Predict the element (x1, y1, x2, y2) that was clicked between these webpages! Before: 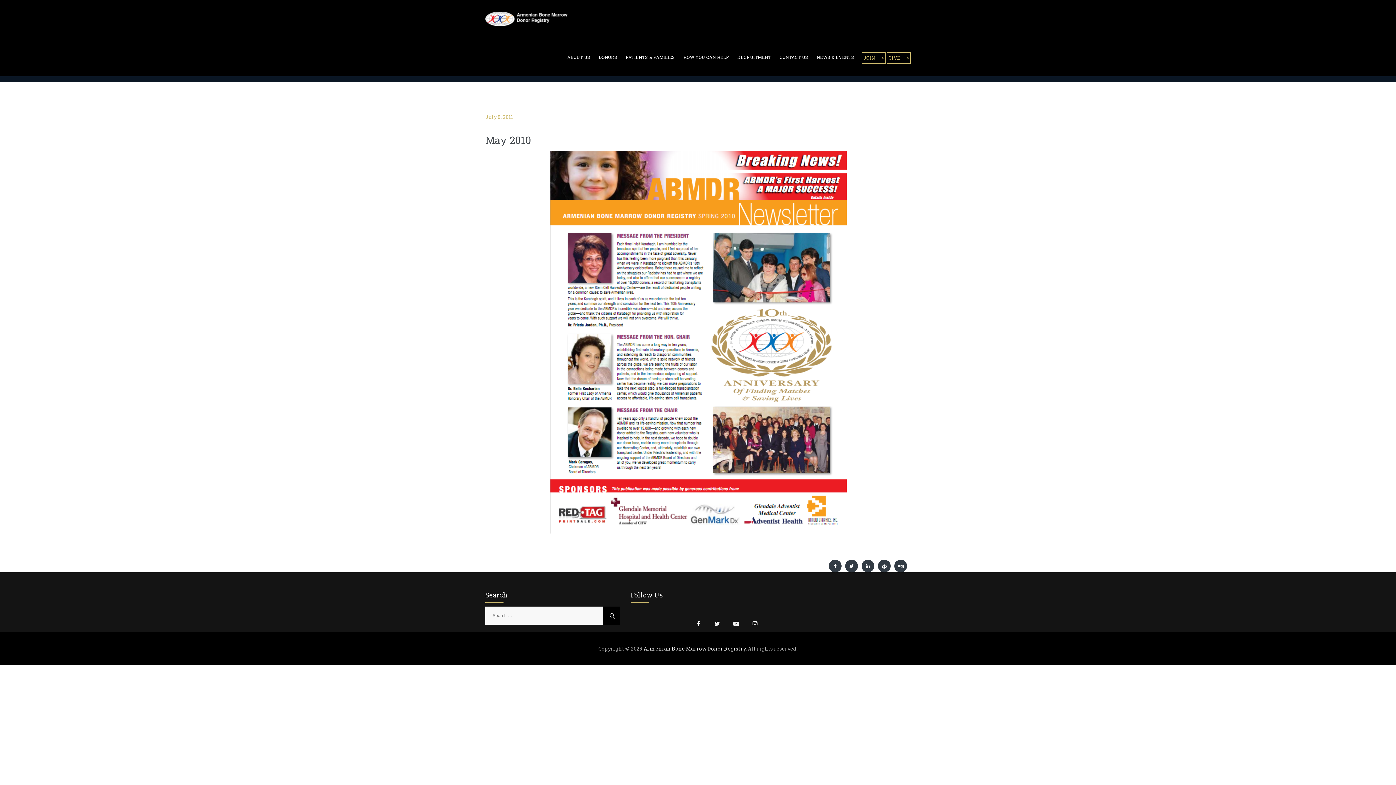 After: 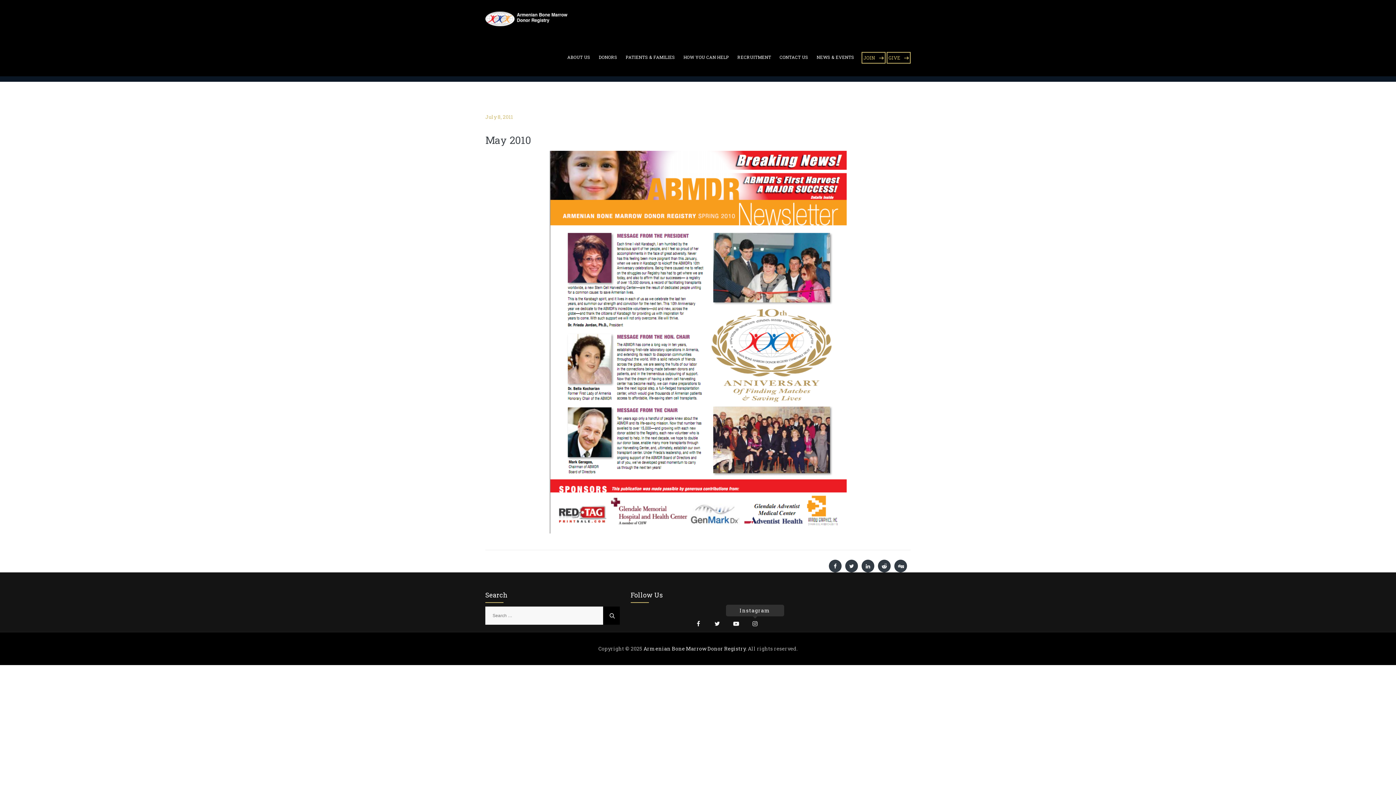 Action: bbox: (748, 620, 762, 626)